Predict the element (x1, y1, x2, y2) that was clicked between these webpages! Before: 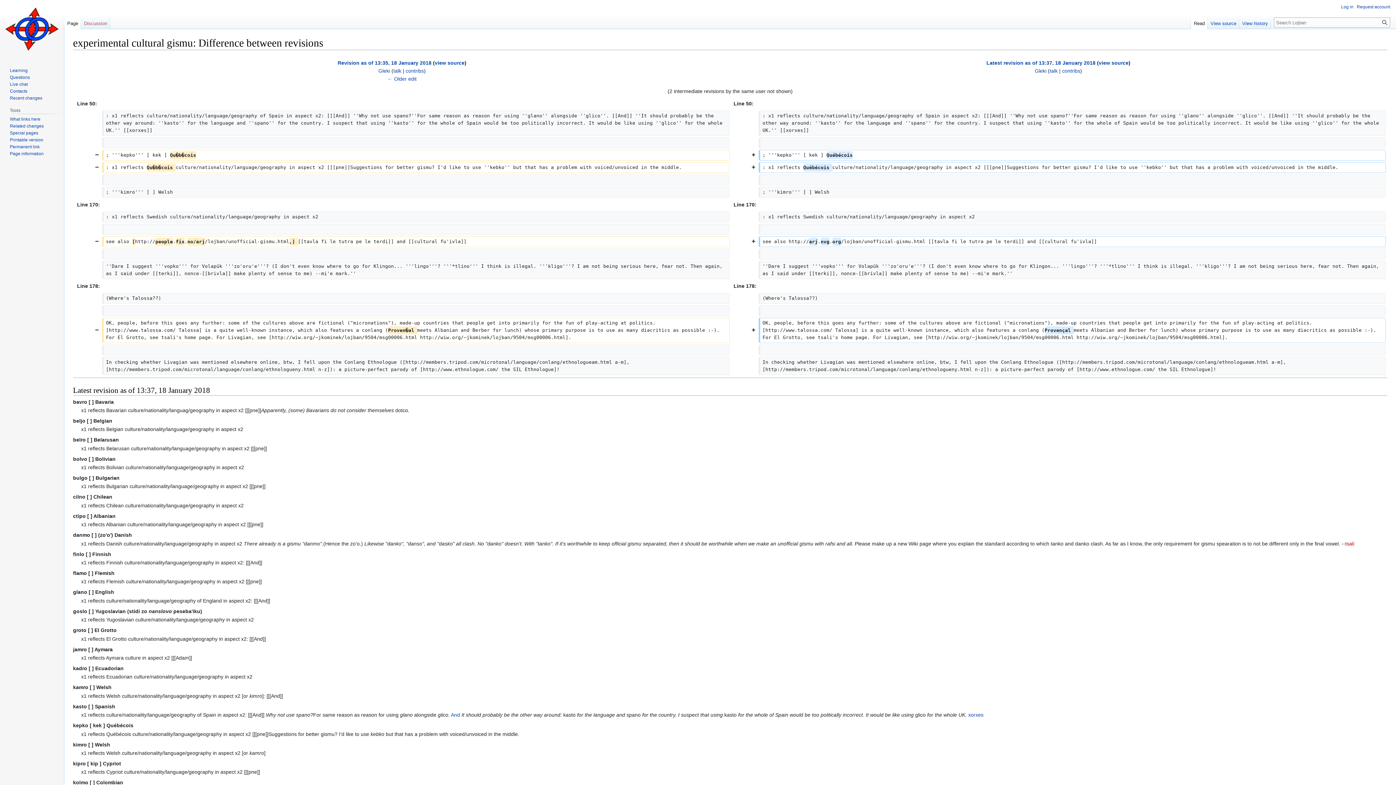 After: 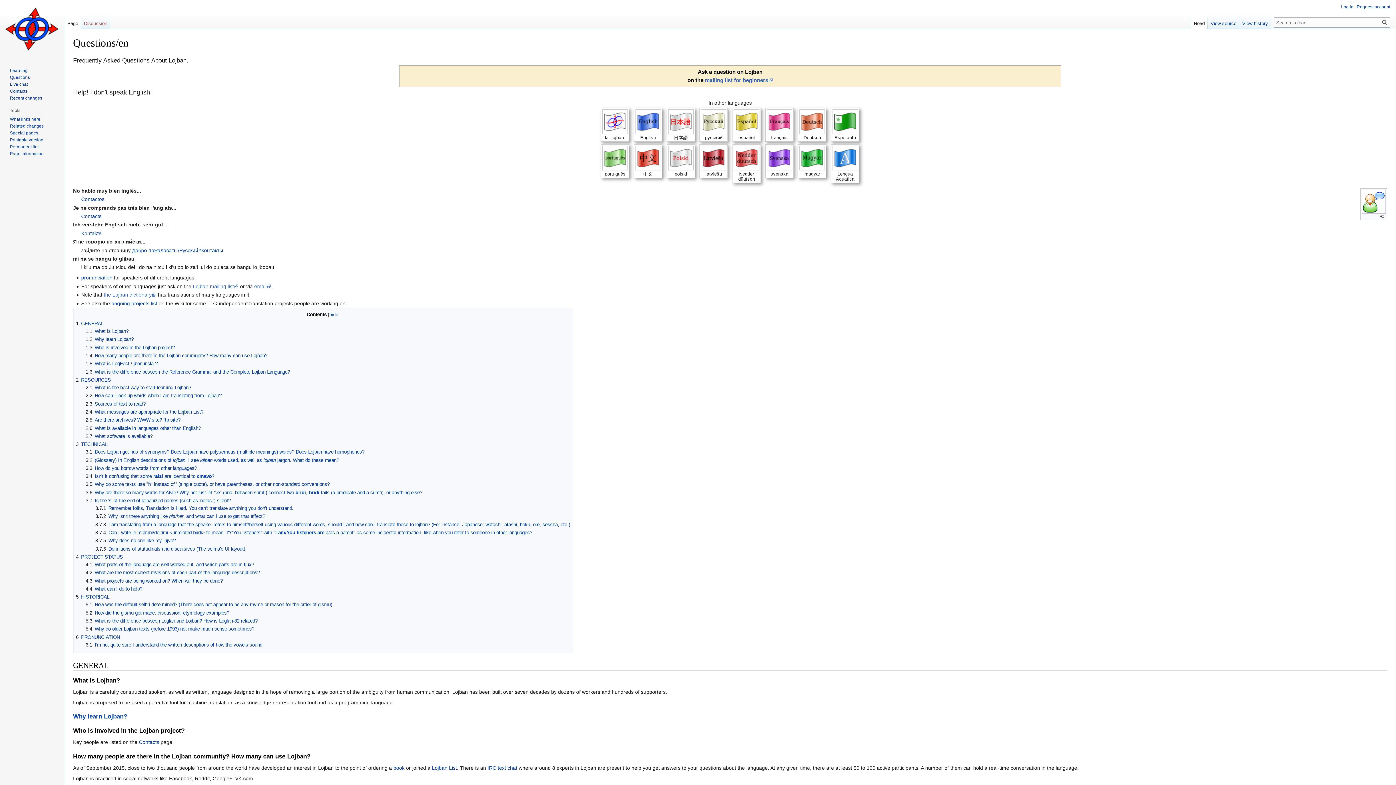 Action: bbox: (9, 74, 29, 79) label: Questions